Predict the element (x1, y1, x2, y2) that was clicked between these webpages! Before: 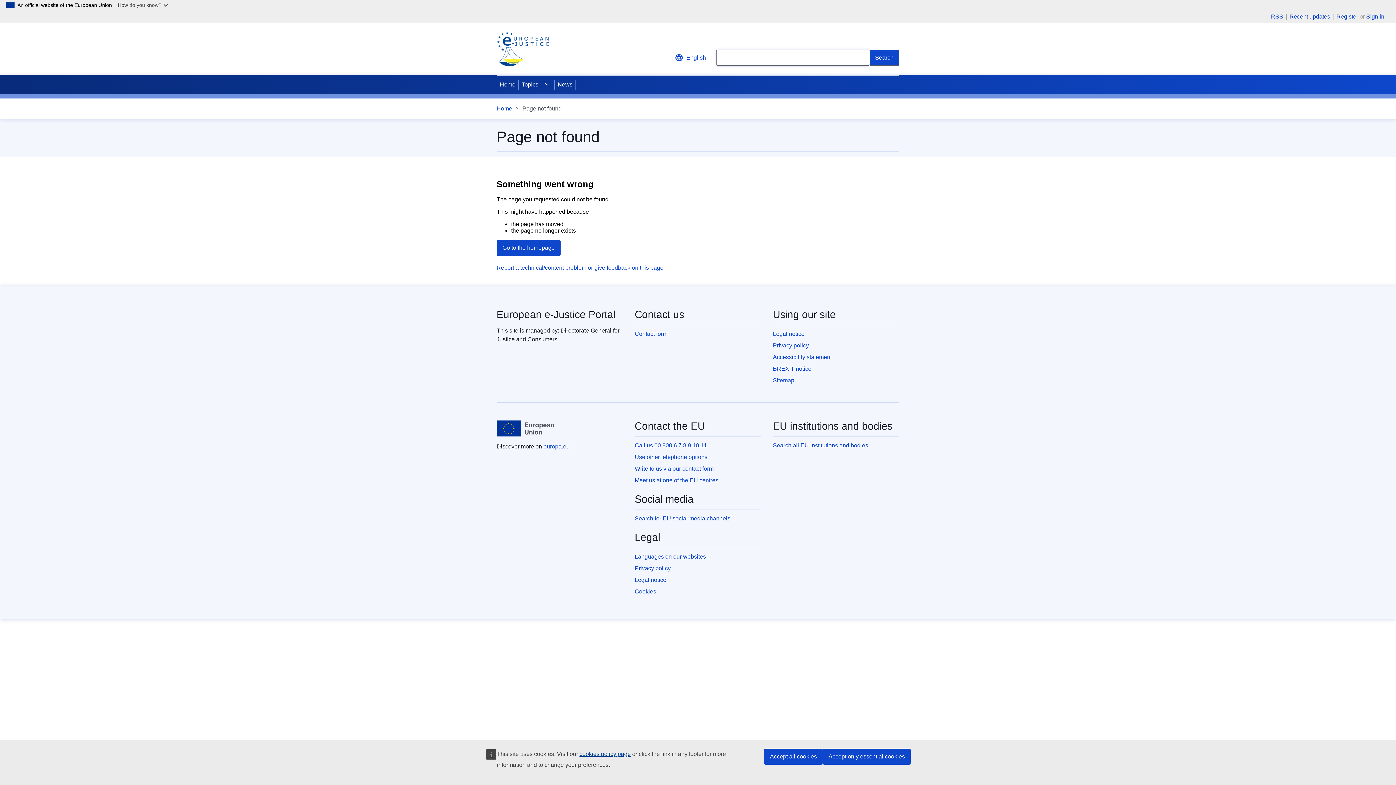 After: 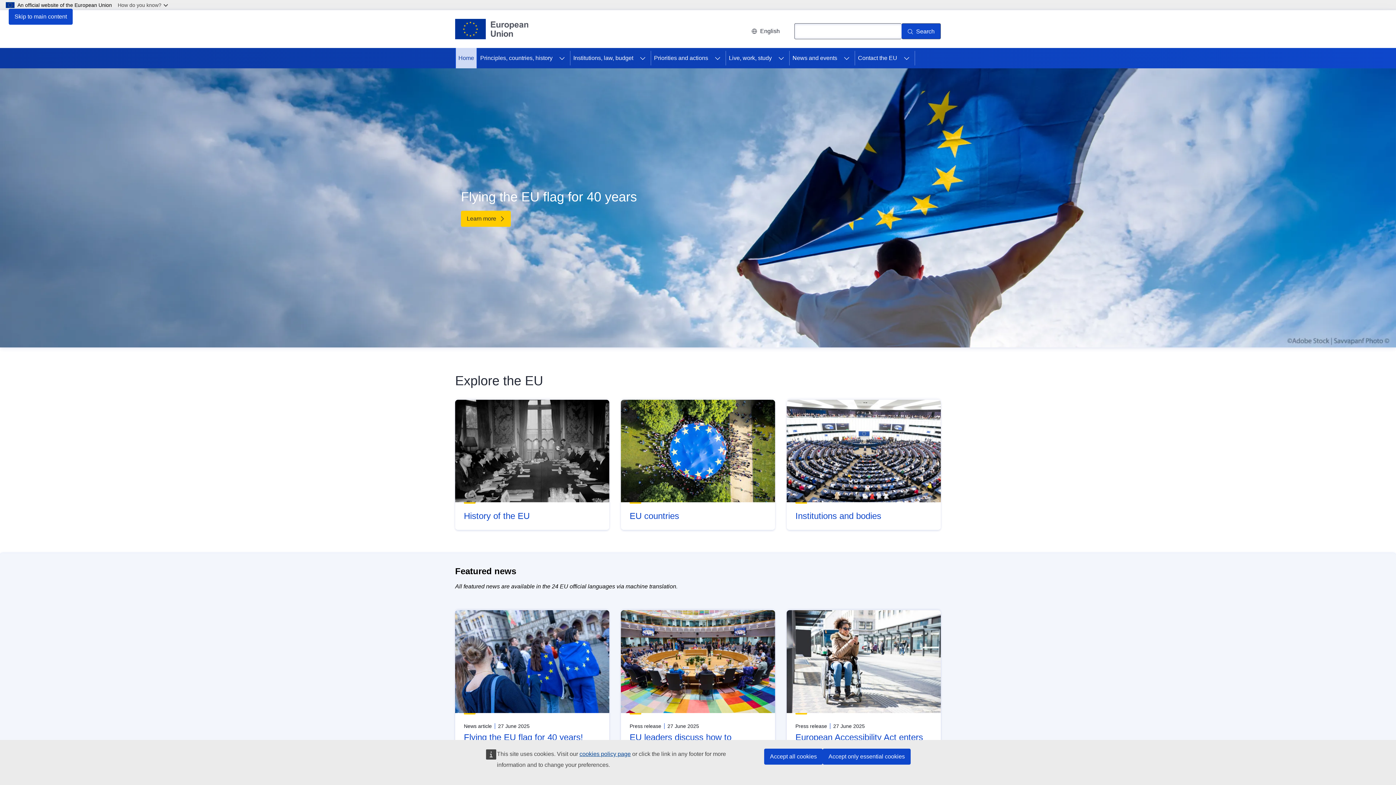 Action: label: Home - European Union bbox: (496, 420, 554, 436)